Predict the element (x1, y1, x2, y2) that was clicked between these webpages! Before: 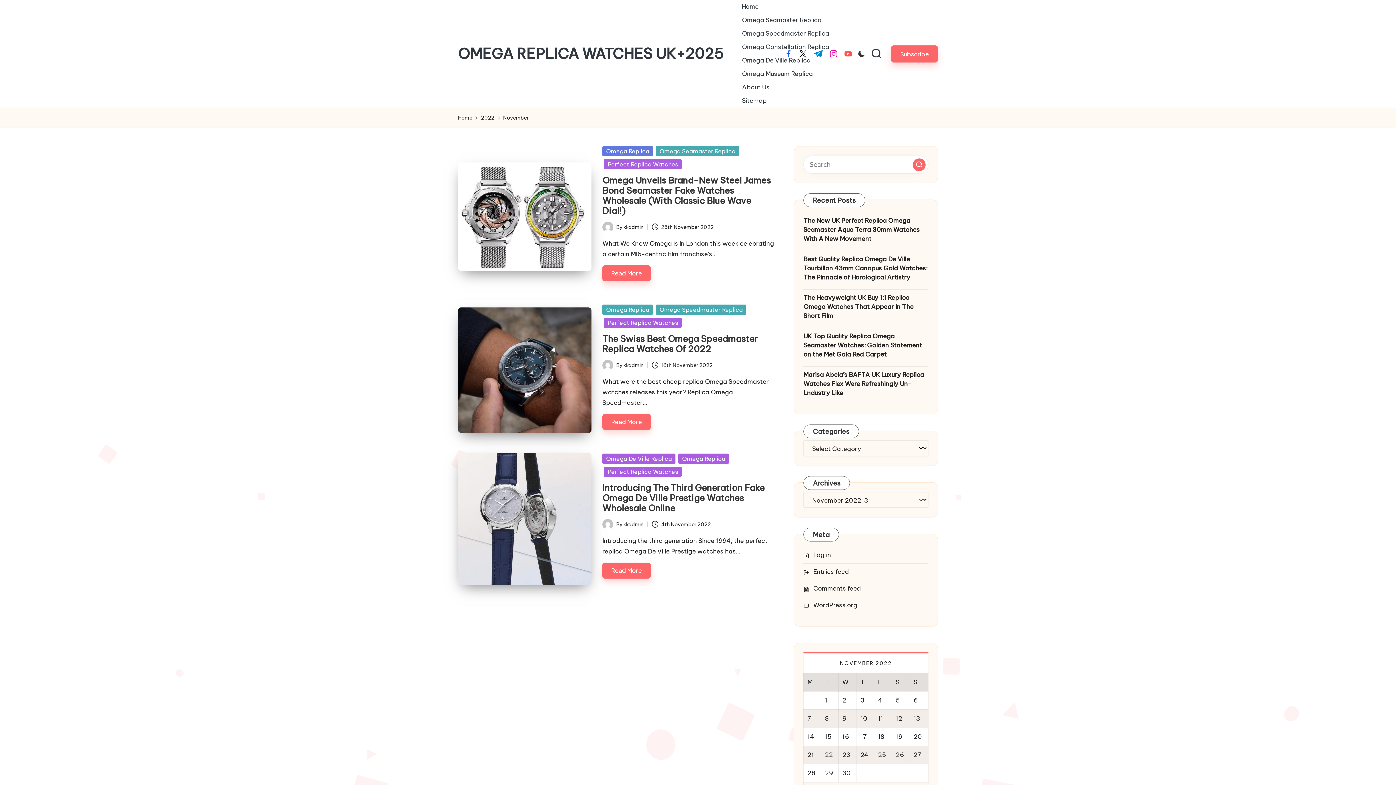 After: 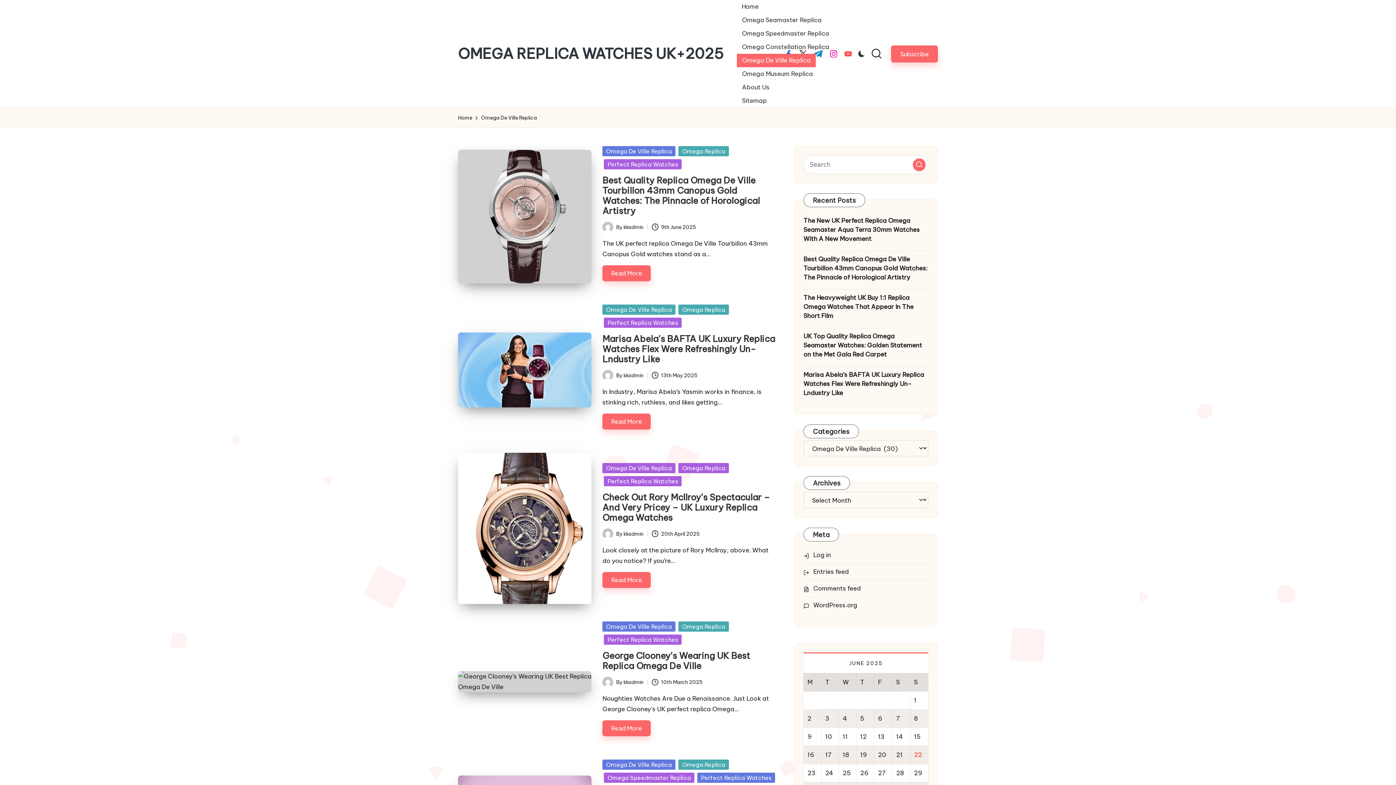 Action: label: Omega De Ville Replica bbox: (602, 453, 675, 464)